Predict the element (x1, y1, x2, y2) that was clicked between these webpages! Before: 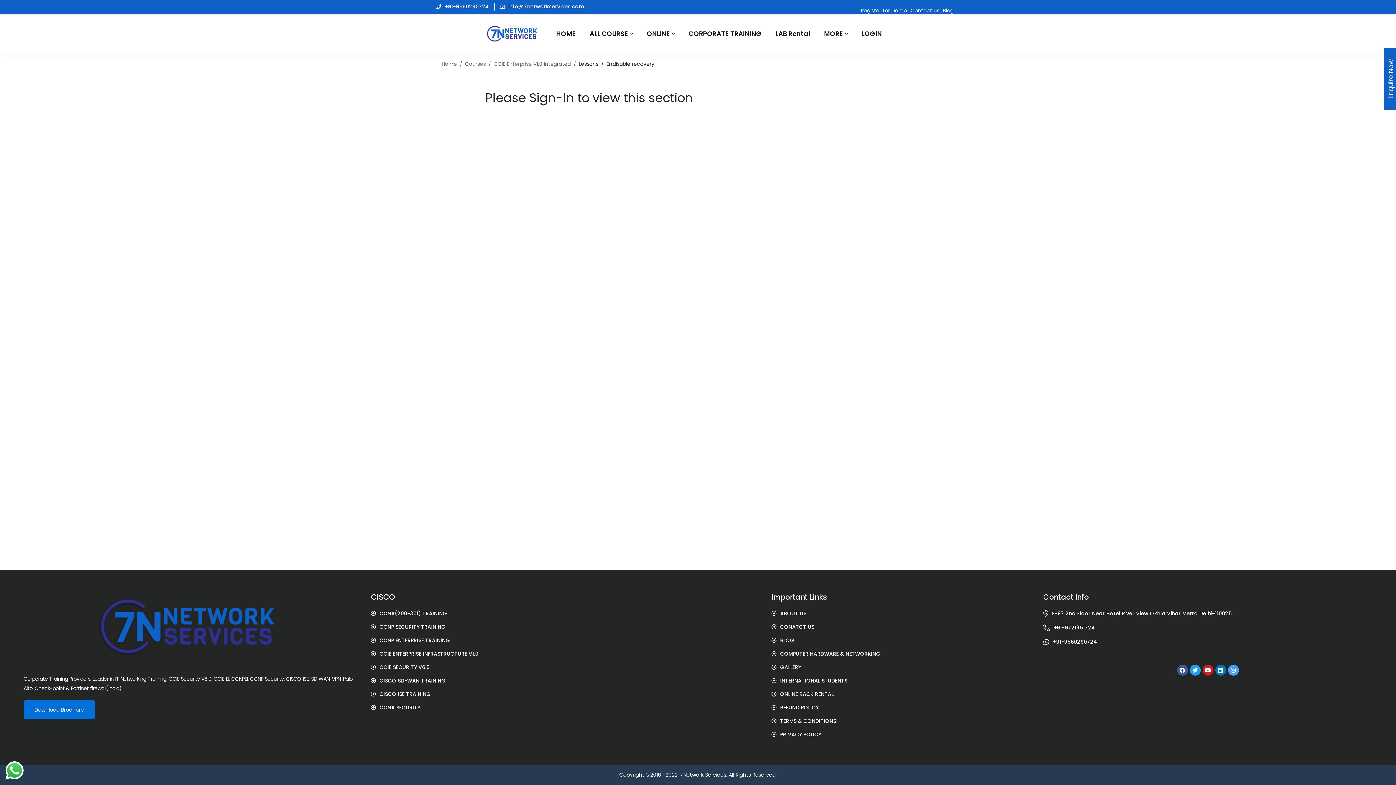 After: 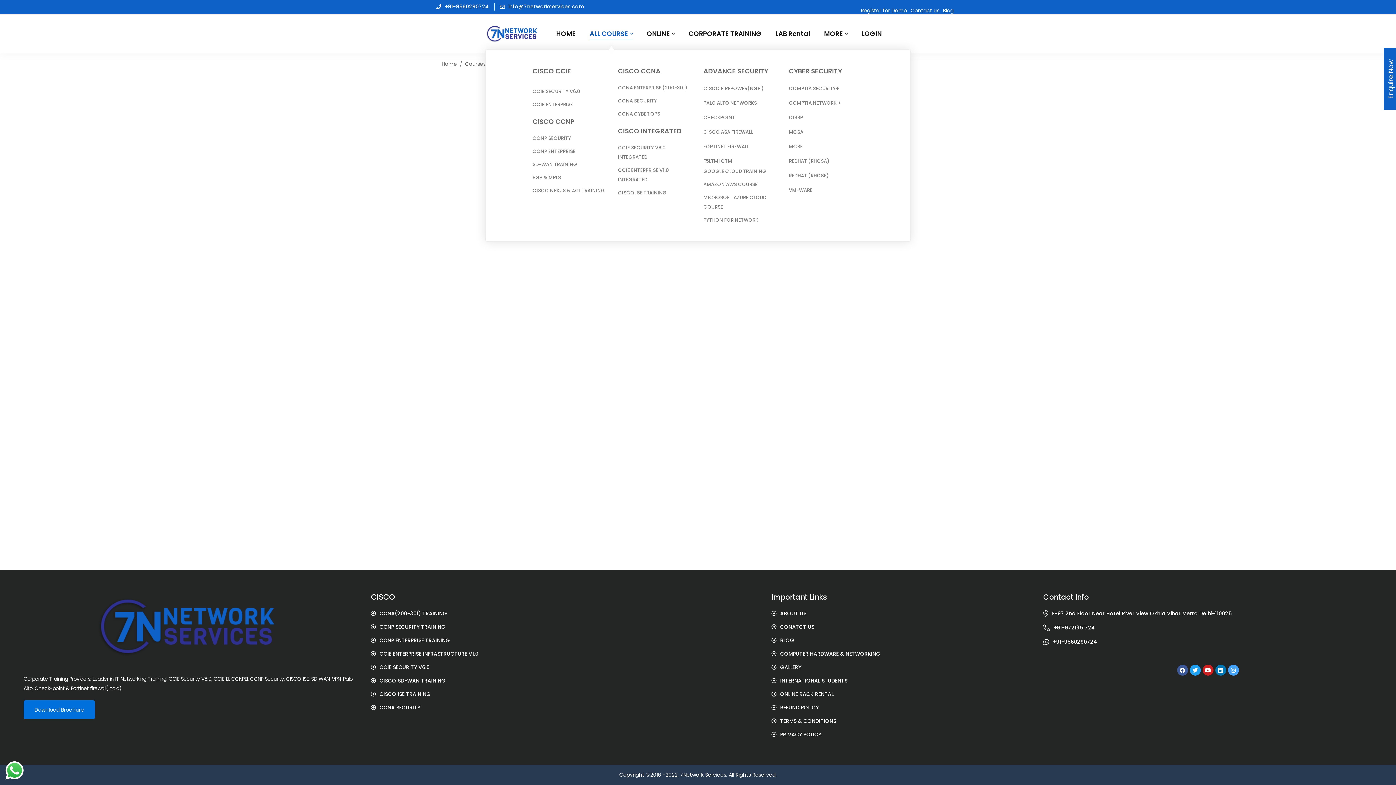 Action: bbox: (583, 18, 639, 49) label: ALL COURSE